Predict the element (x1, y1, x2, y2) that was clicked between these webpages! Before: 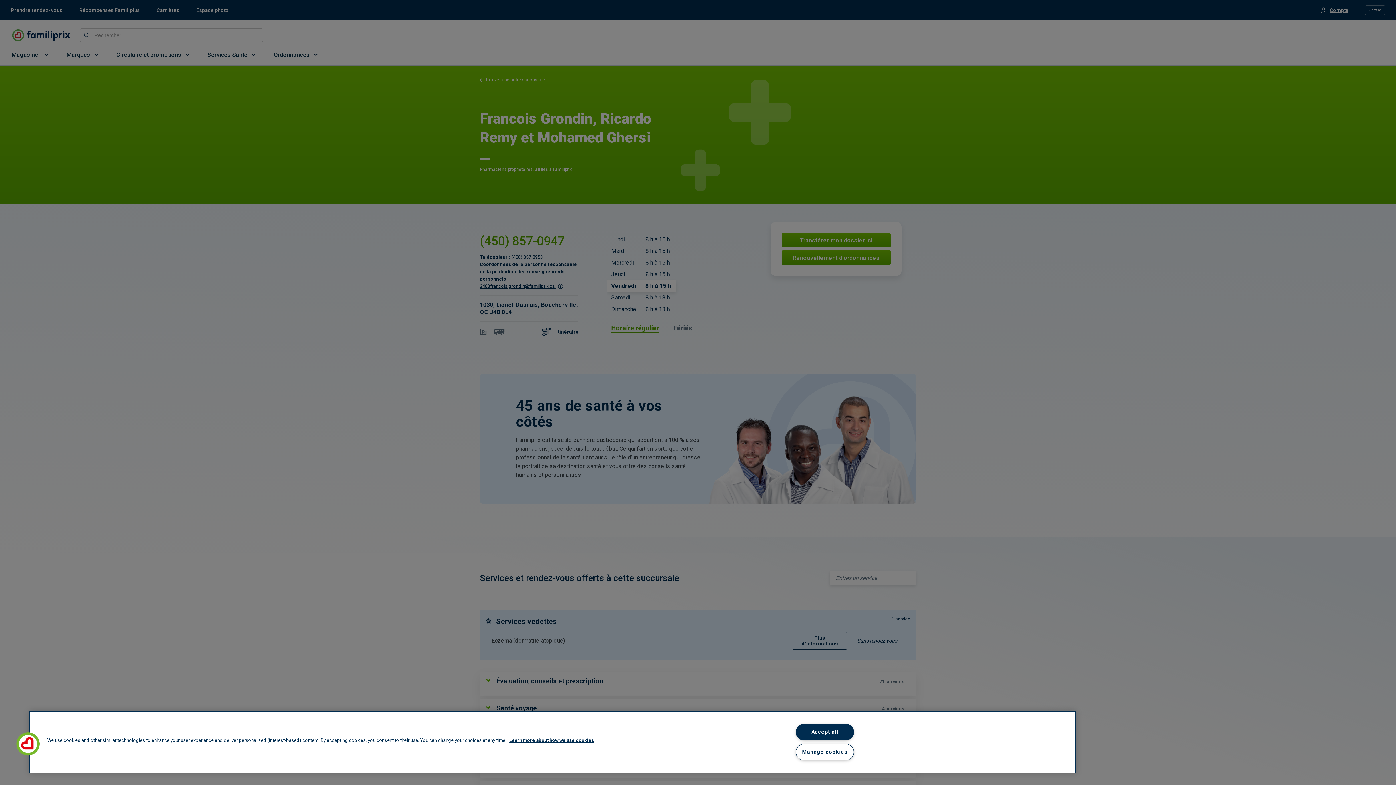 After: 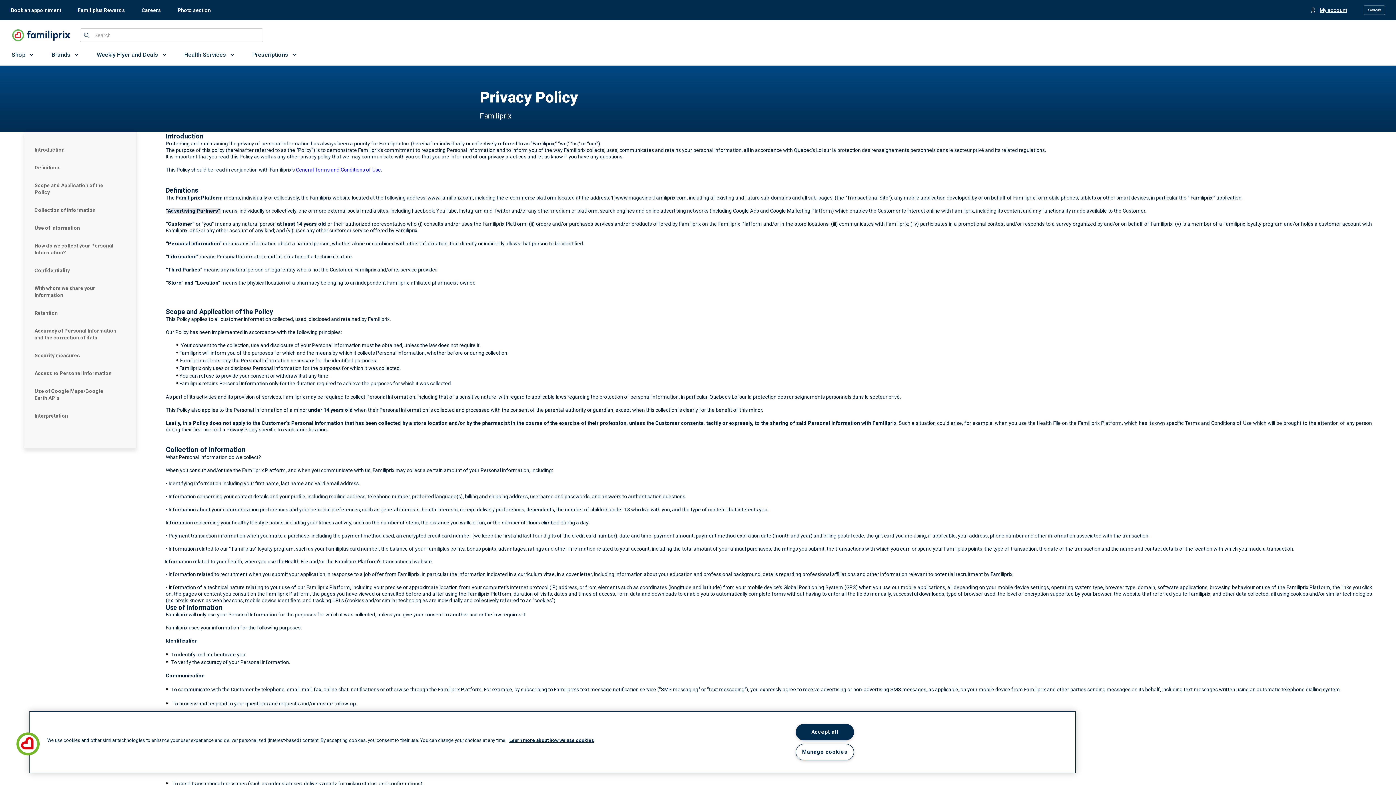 Action: label: Learn more about how we use cookies, opens in a new tab bbox: (509, 737, 594, 743)